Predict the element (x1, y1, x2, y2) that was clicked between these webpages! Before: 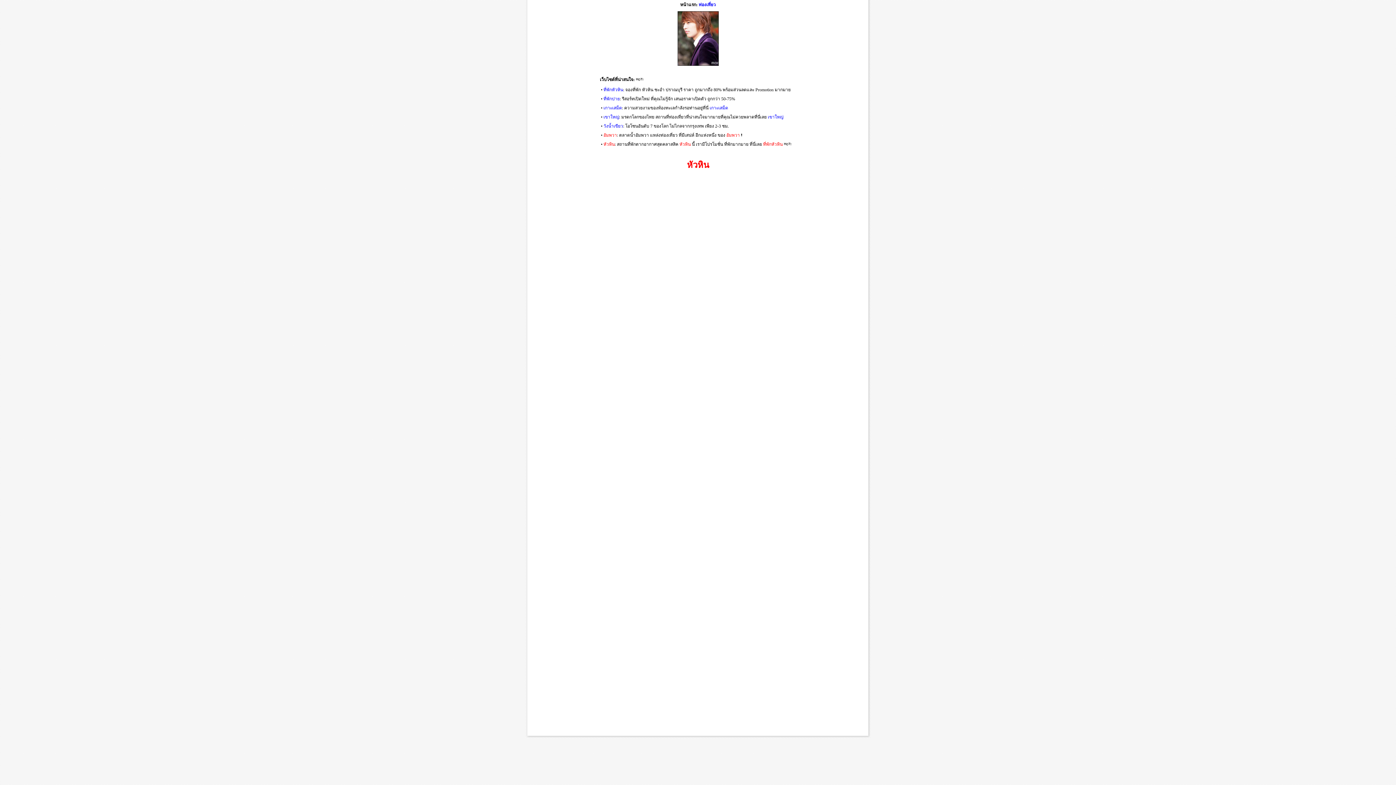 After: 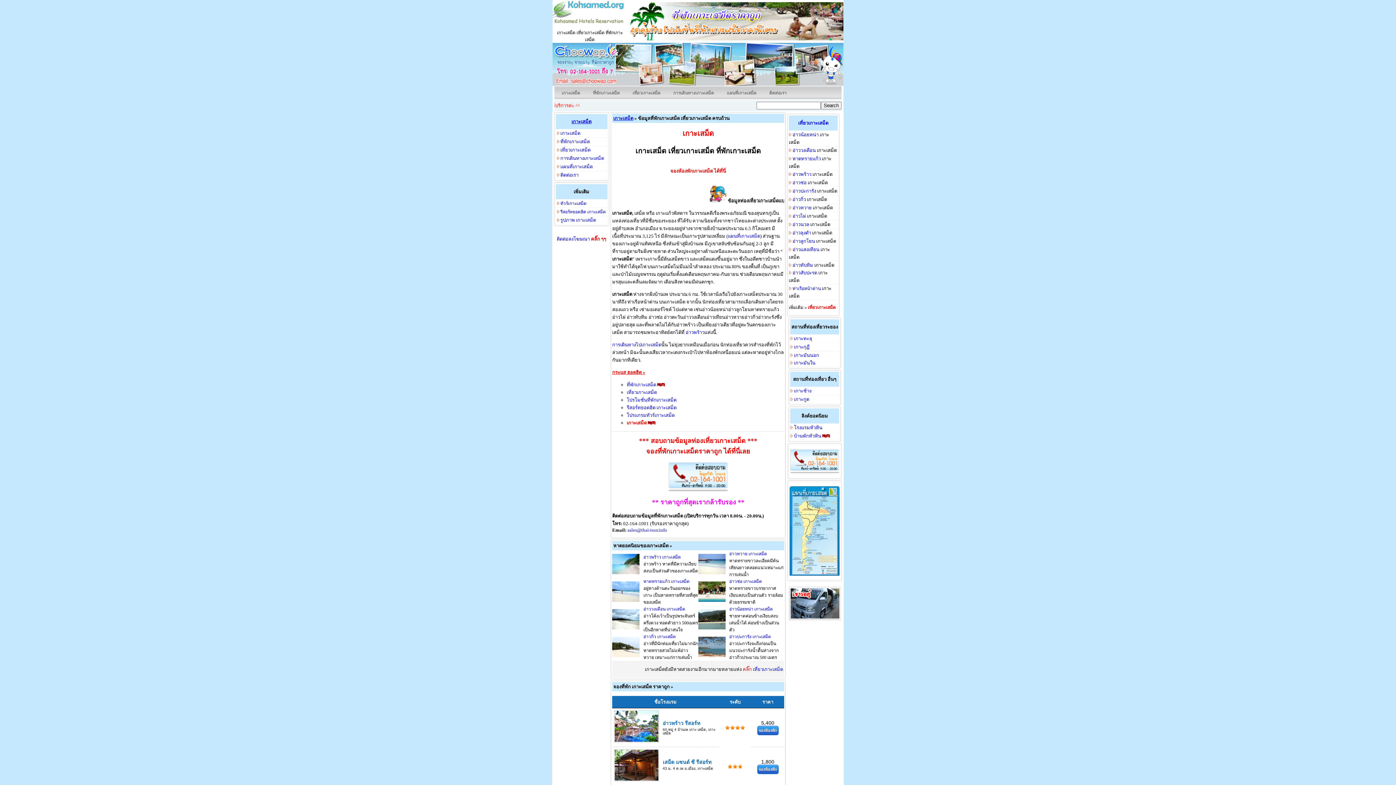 Action: label: เกาะเสม็ด bbox: (603, 105, 622, 110)